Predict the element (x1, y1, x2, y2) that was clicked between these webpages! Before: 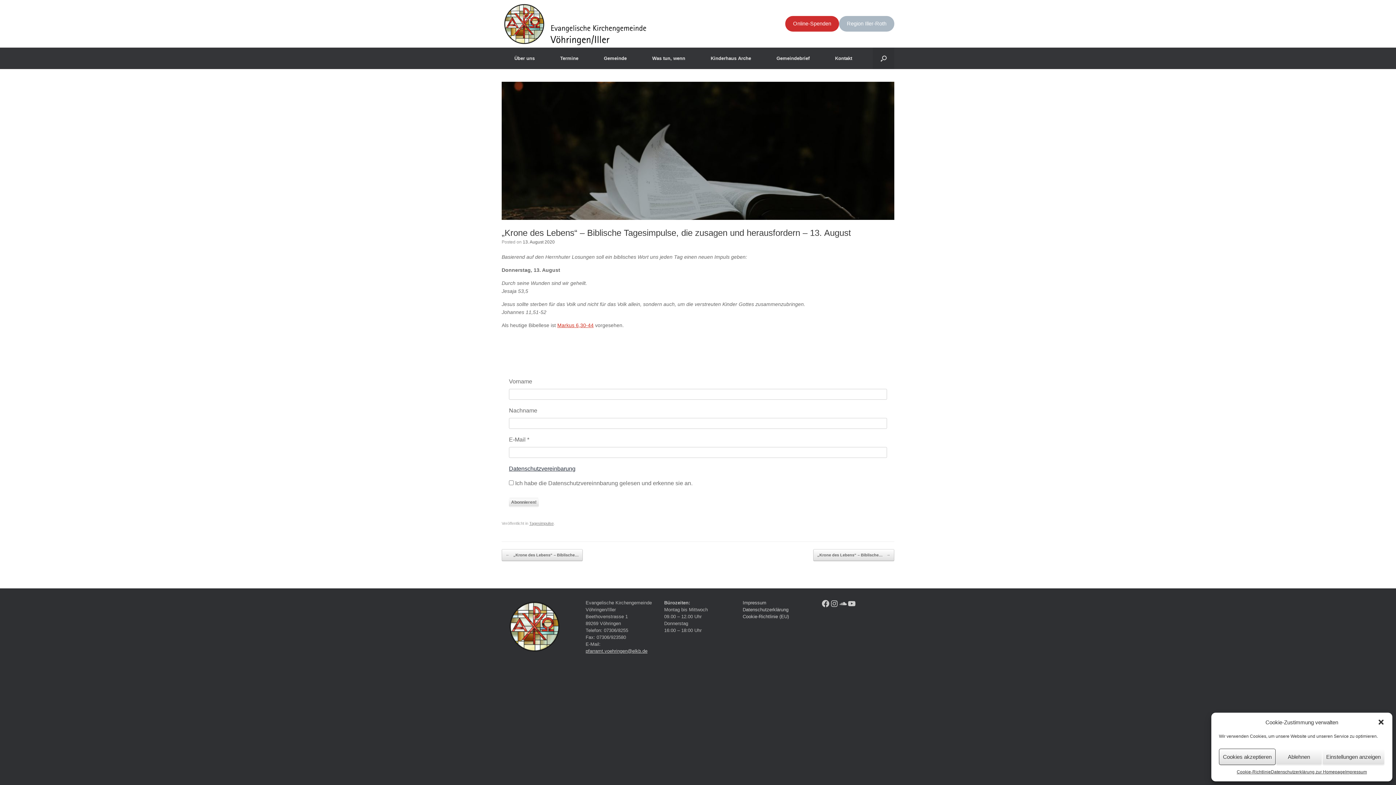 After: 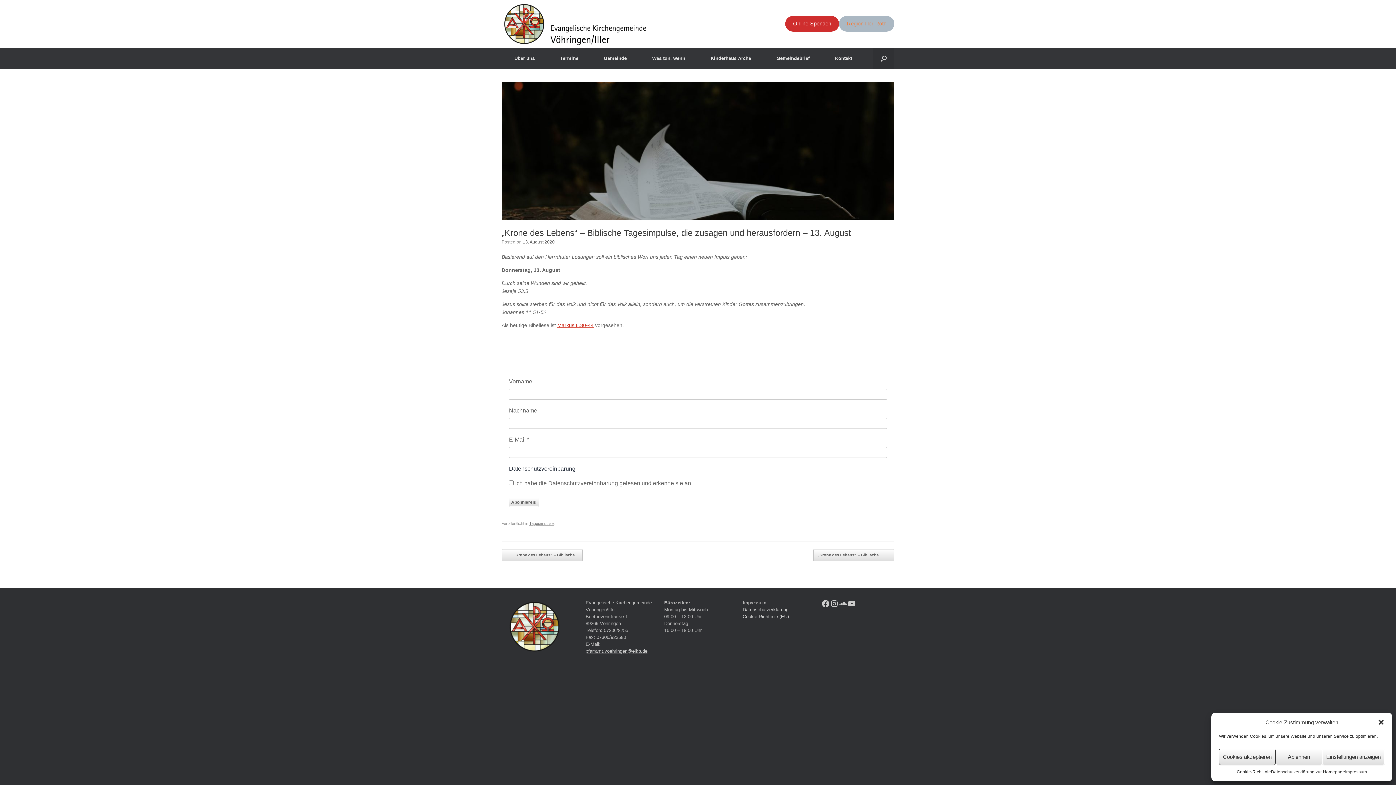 Action: label: Region Iller-Roth bbox: (839, 16, 894, 31)